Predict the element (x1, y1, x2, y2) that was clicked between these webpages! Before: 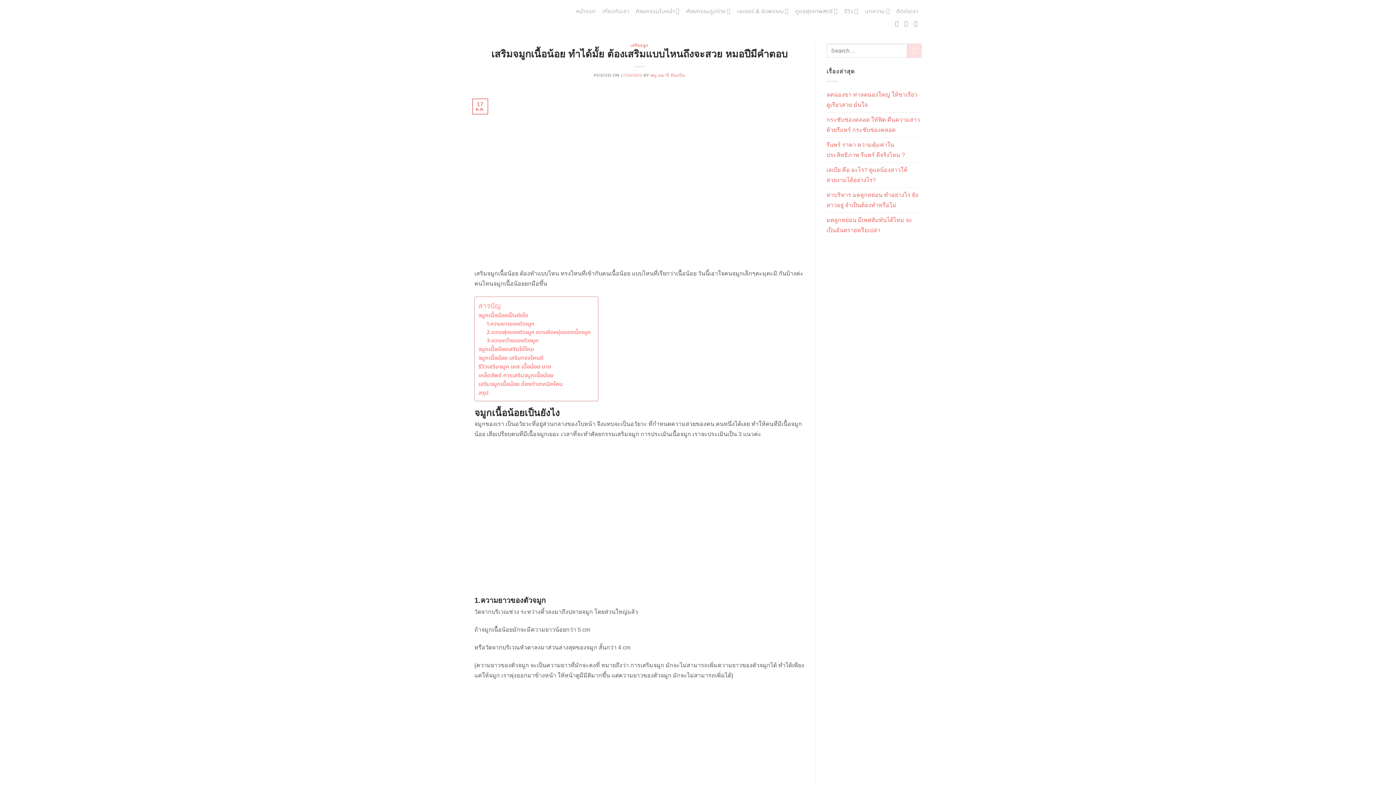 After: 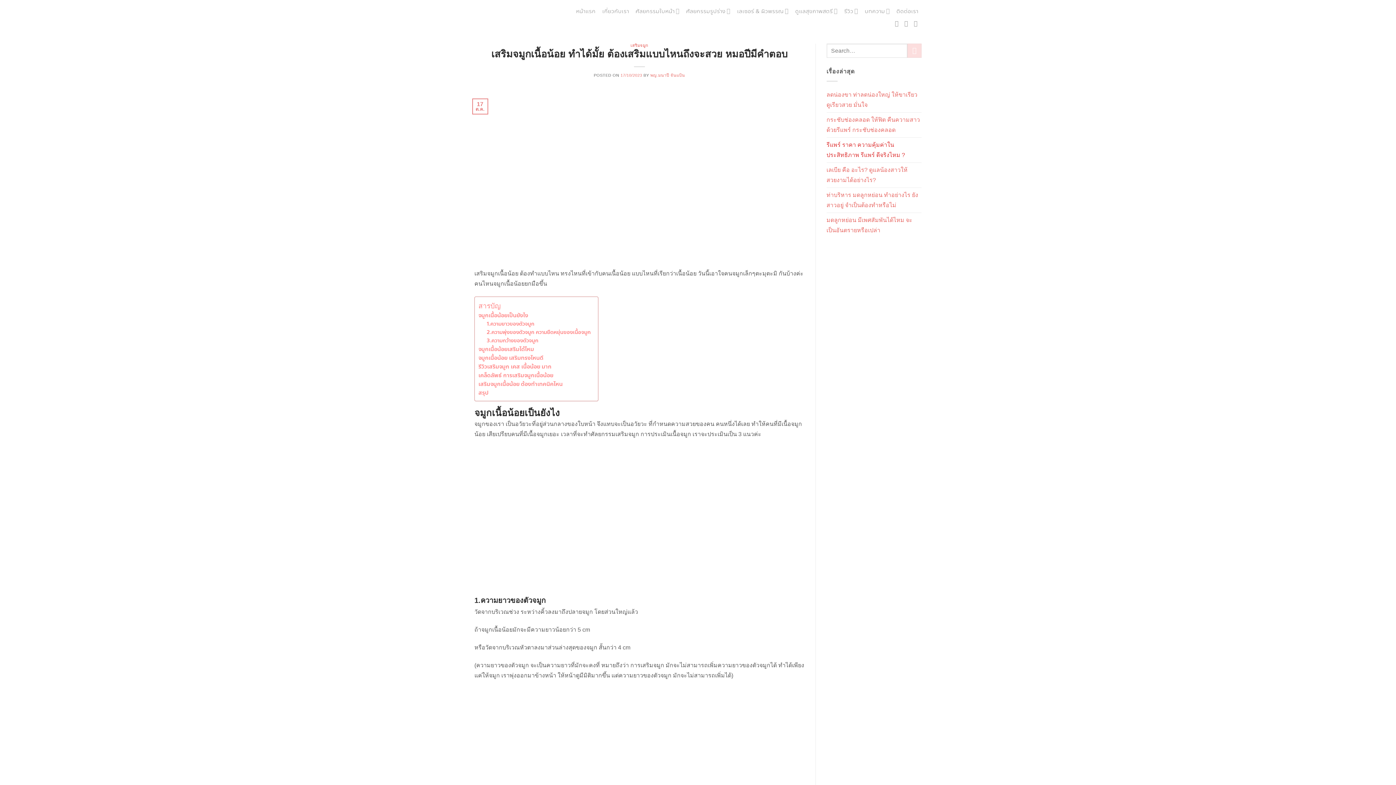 Action: bbox: (826, 137, 921, 162) label: รีแพร์ ราคา ความคุ้มค่าในประสิทธิภาพ รีแพร์ ดีจริงไหม ?